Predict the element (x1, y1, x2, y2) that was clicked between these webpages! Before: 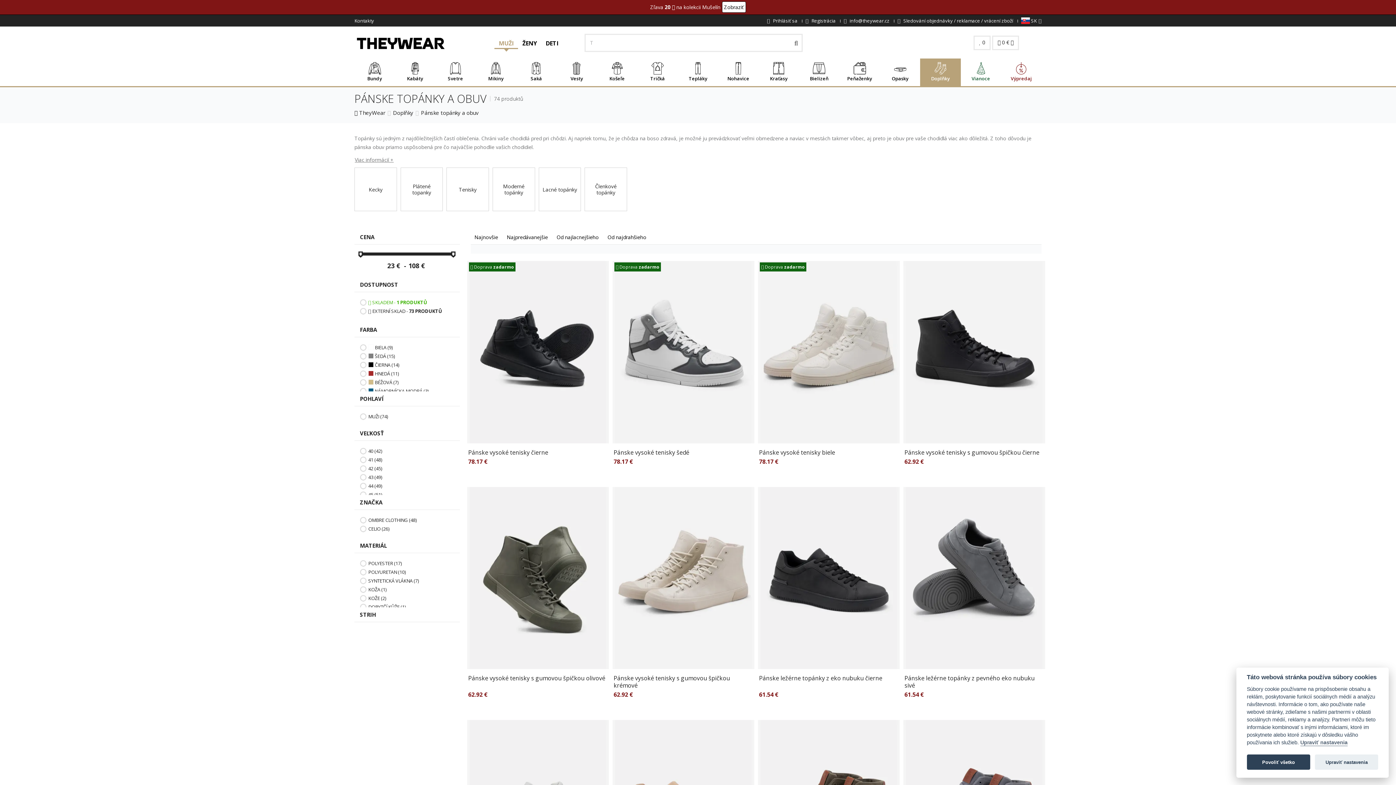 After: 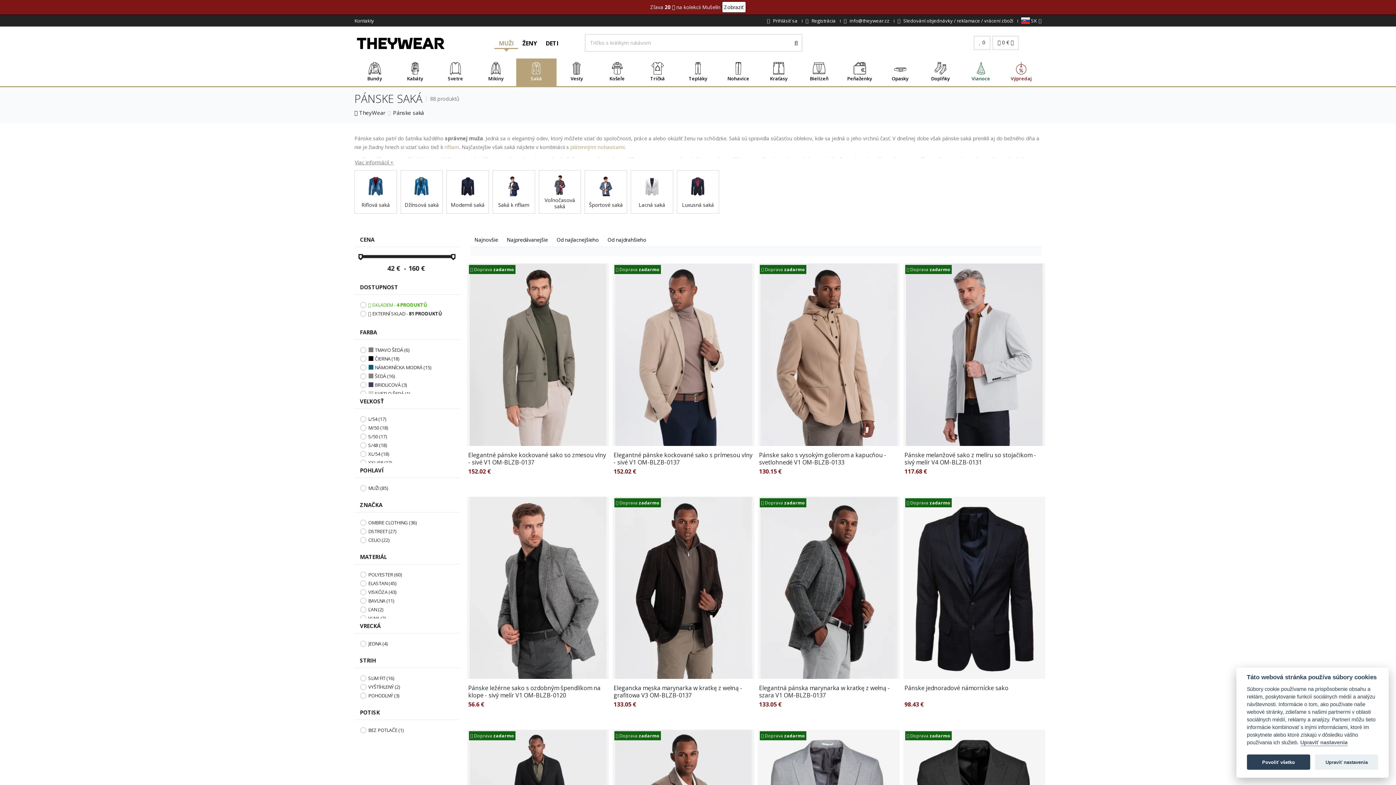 Action: label: Saká bbox: (516, 62, 556, 82)